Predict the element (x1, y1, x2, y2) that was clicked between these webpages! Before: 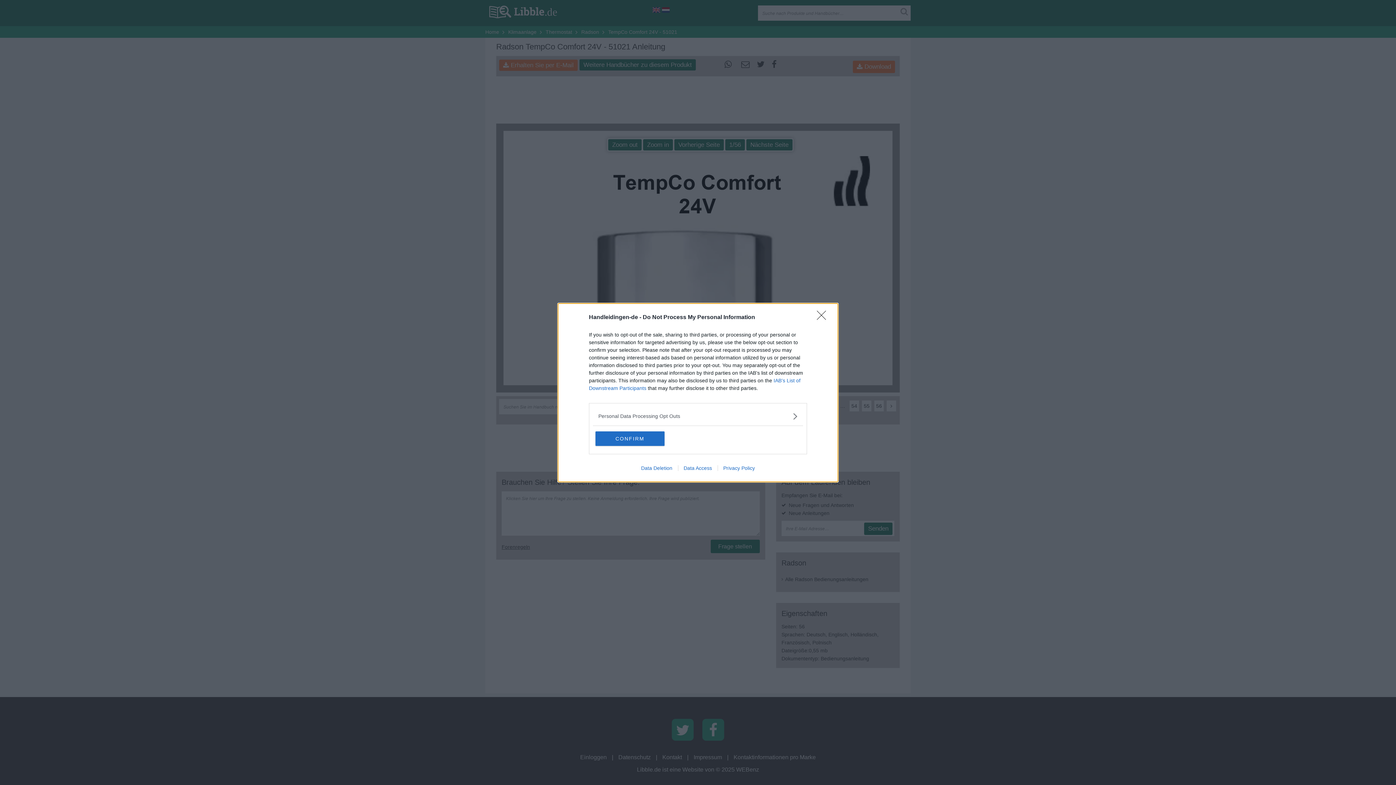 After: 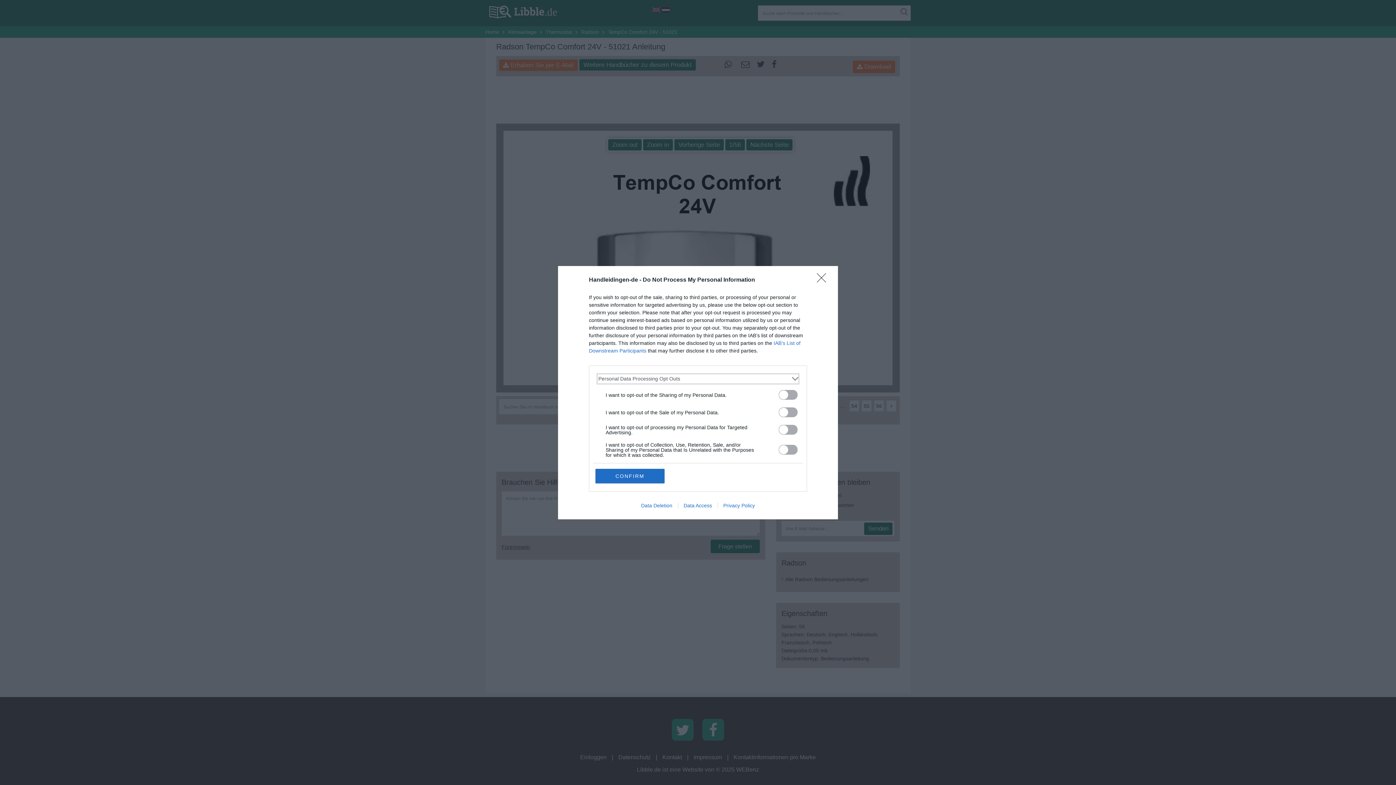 Action: bbox: (598, 412, 797, 420) label: Opt-Outs